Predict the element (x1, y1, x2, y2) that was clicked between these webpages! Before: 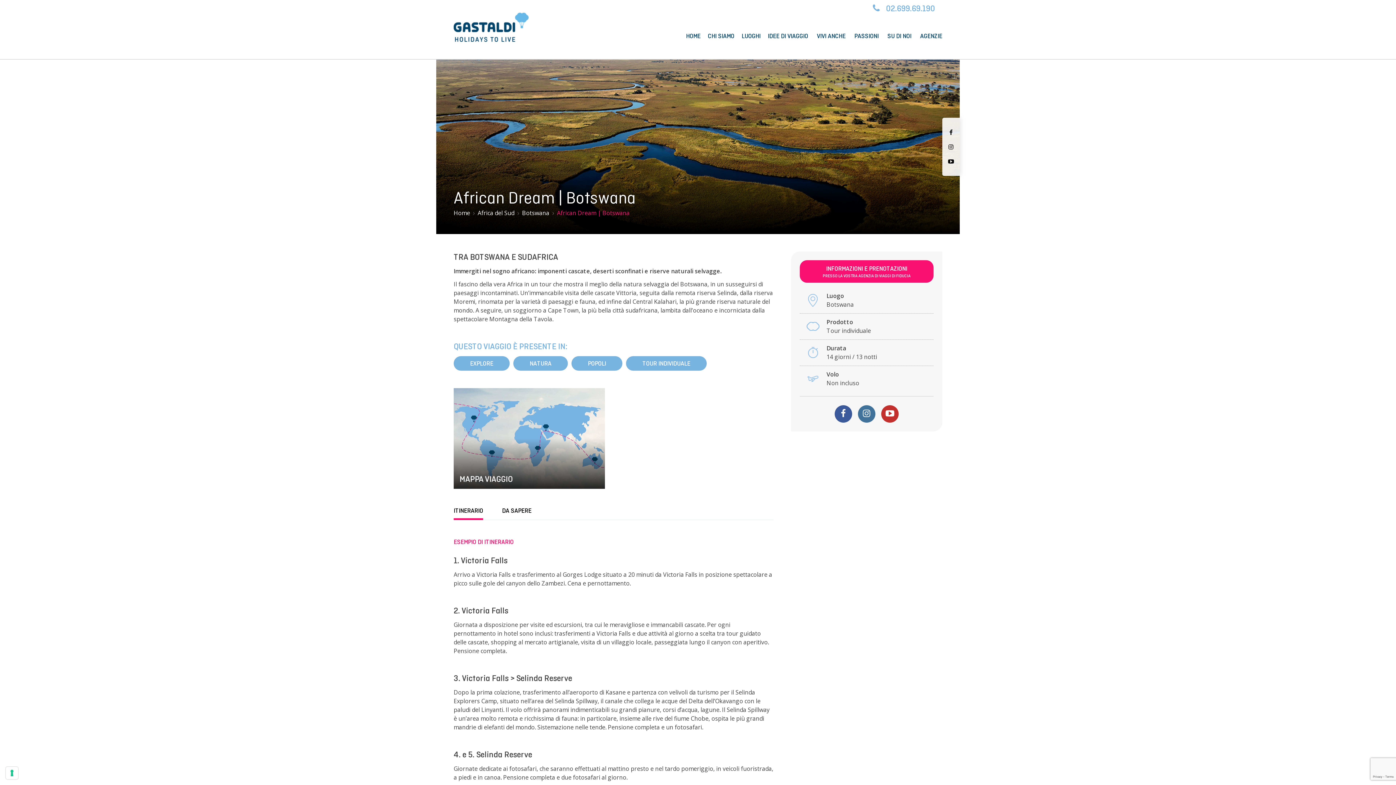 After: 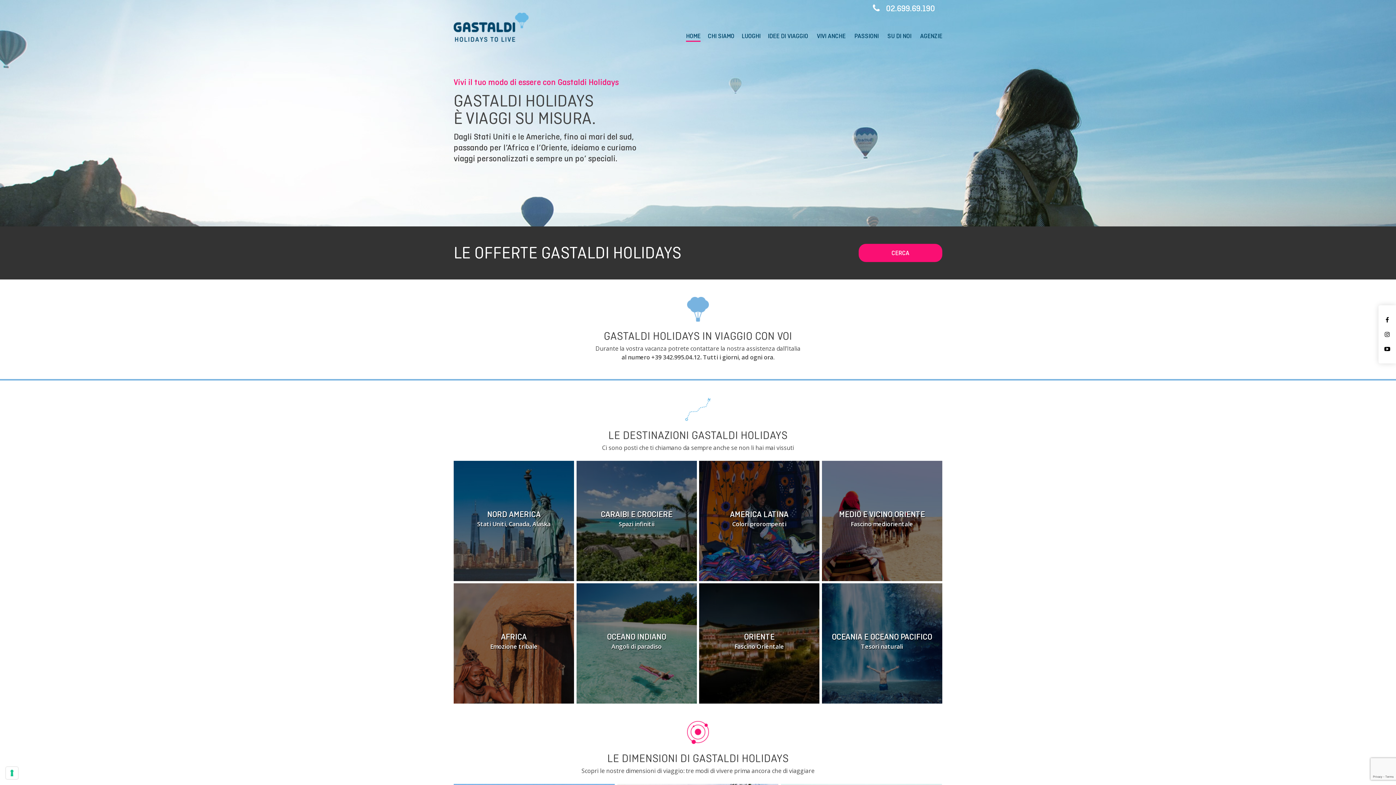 Action: bbox: (453, 209, 470, 216) label: Home